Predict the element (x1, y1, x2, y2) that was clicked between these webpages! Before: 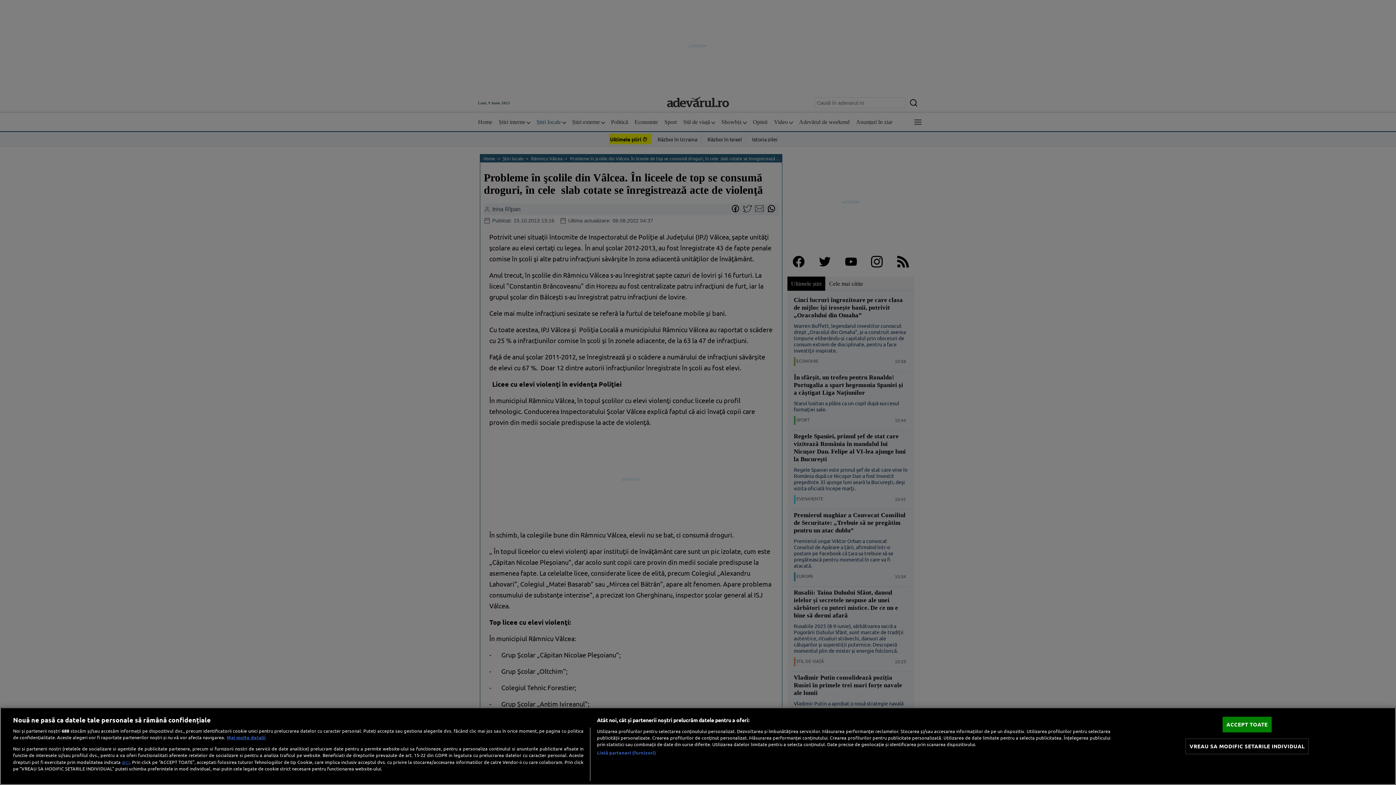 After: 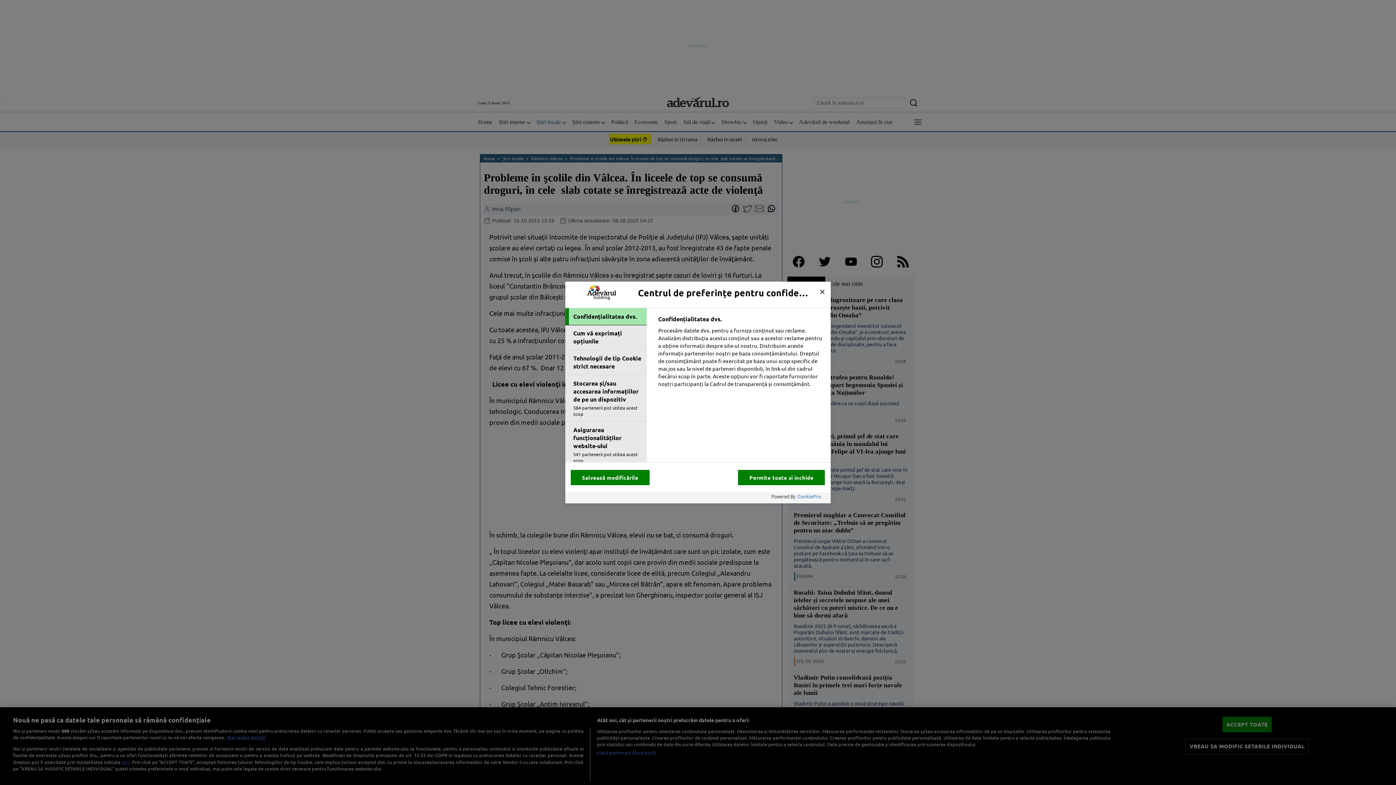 Action: label: VREAU SA MODIFIC SETARILE INDIVIDUAL bbox: (1185, 739, 1308, 754)